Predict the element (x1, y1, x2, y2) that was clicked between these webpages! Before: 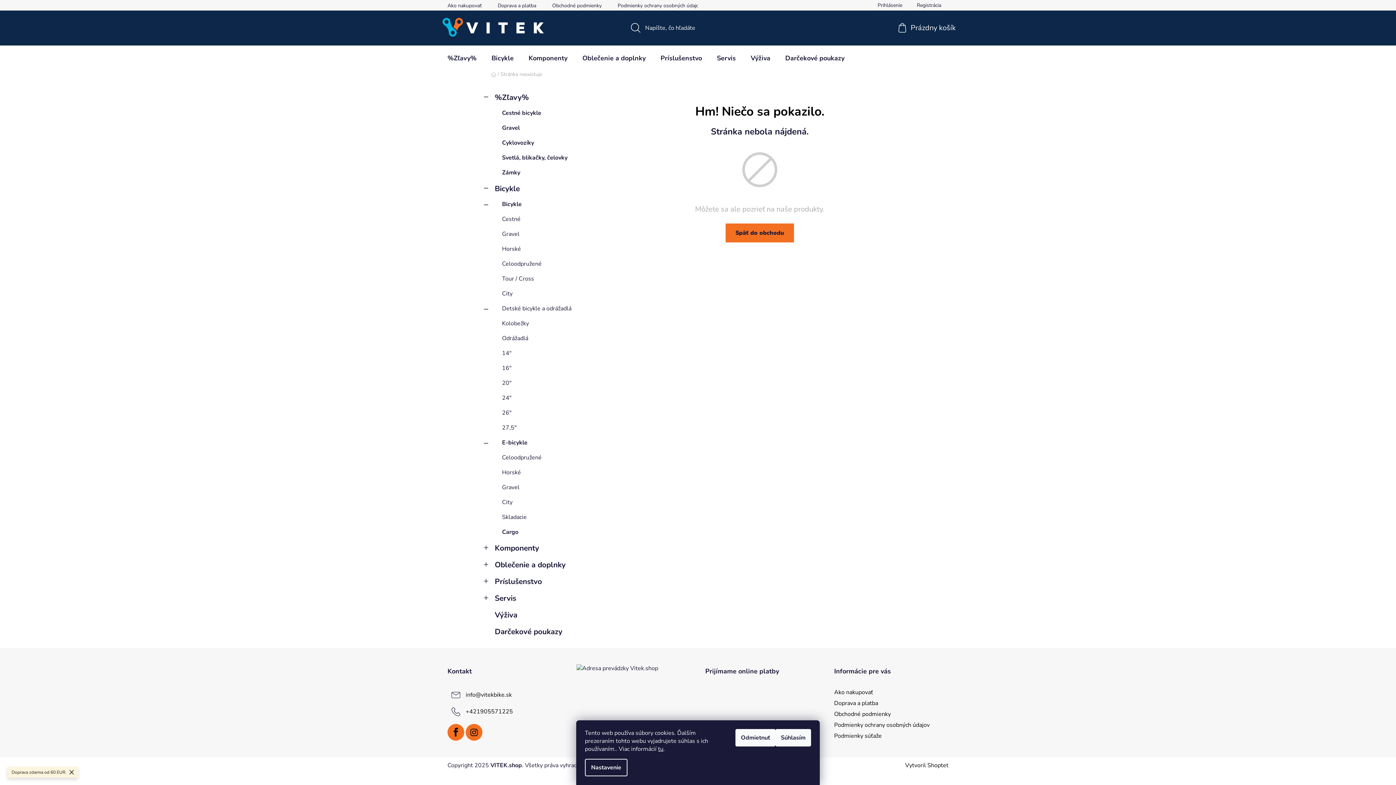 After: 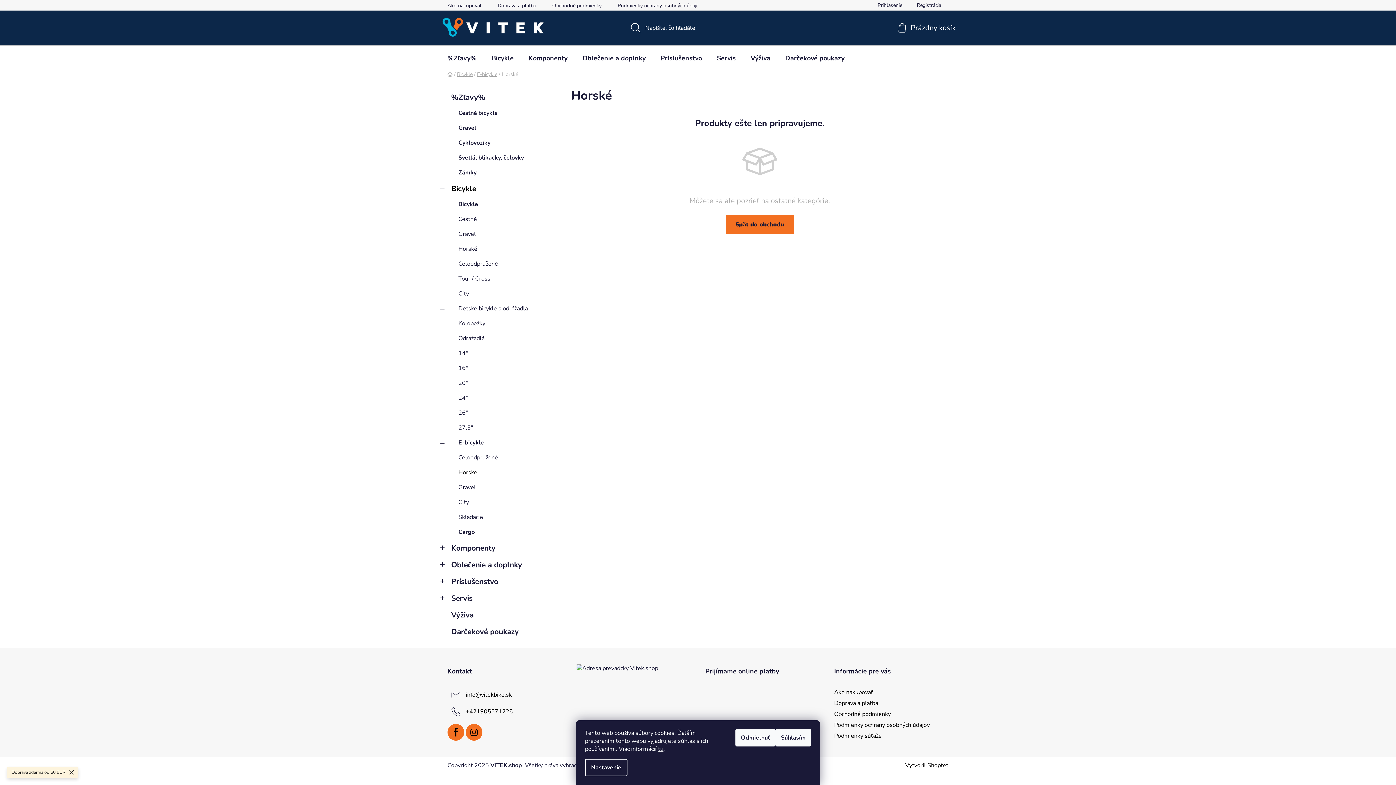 Action: bbox: (484, 465, 600, 480) label: Horské